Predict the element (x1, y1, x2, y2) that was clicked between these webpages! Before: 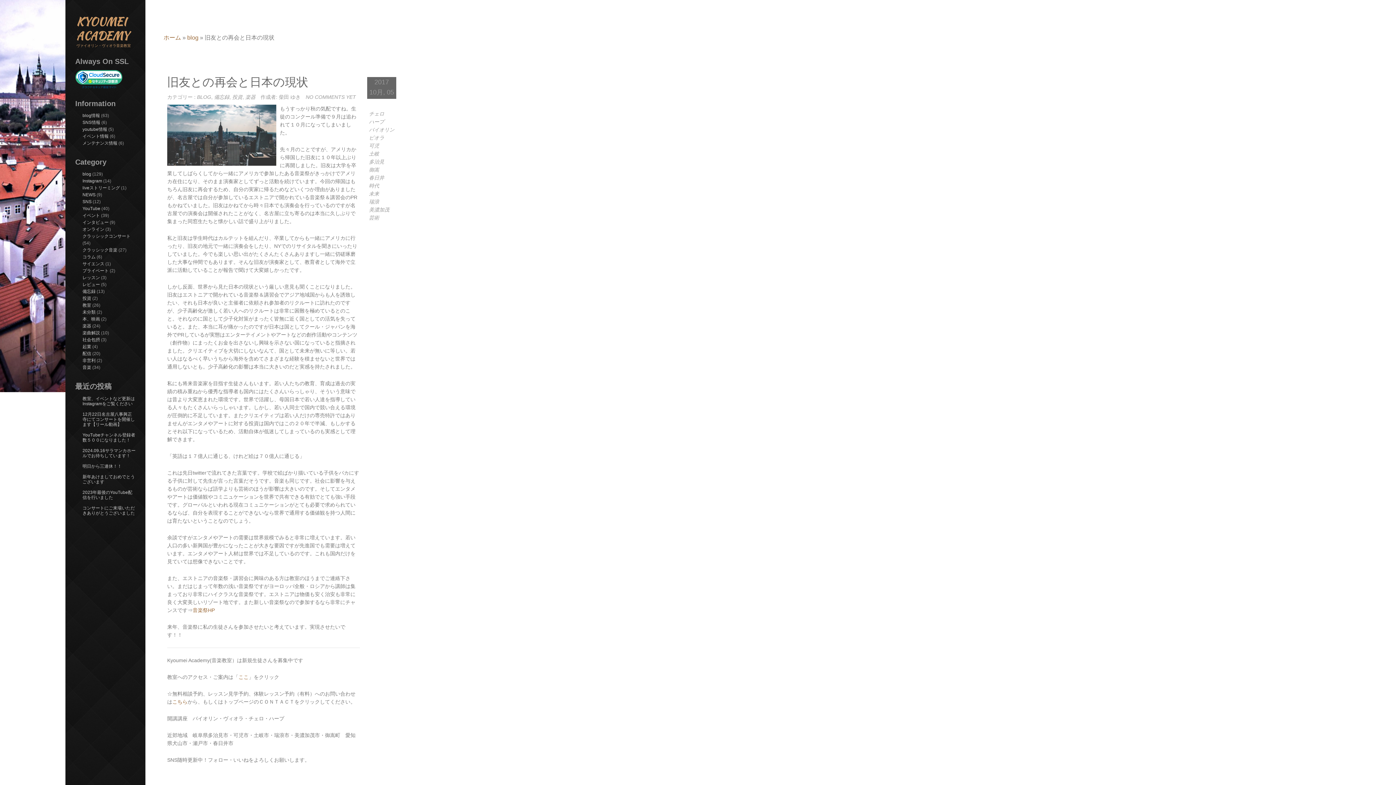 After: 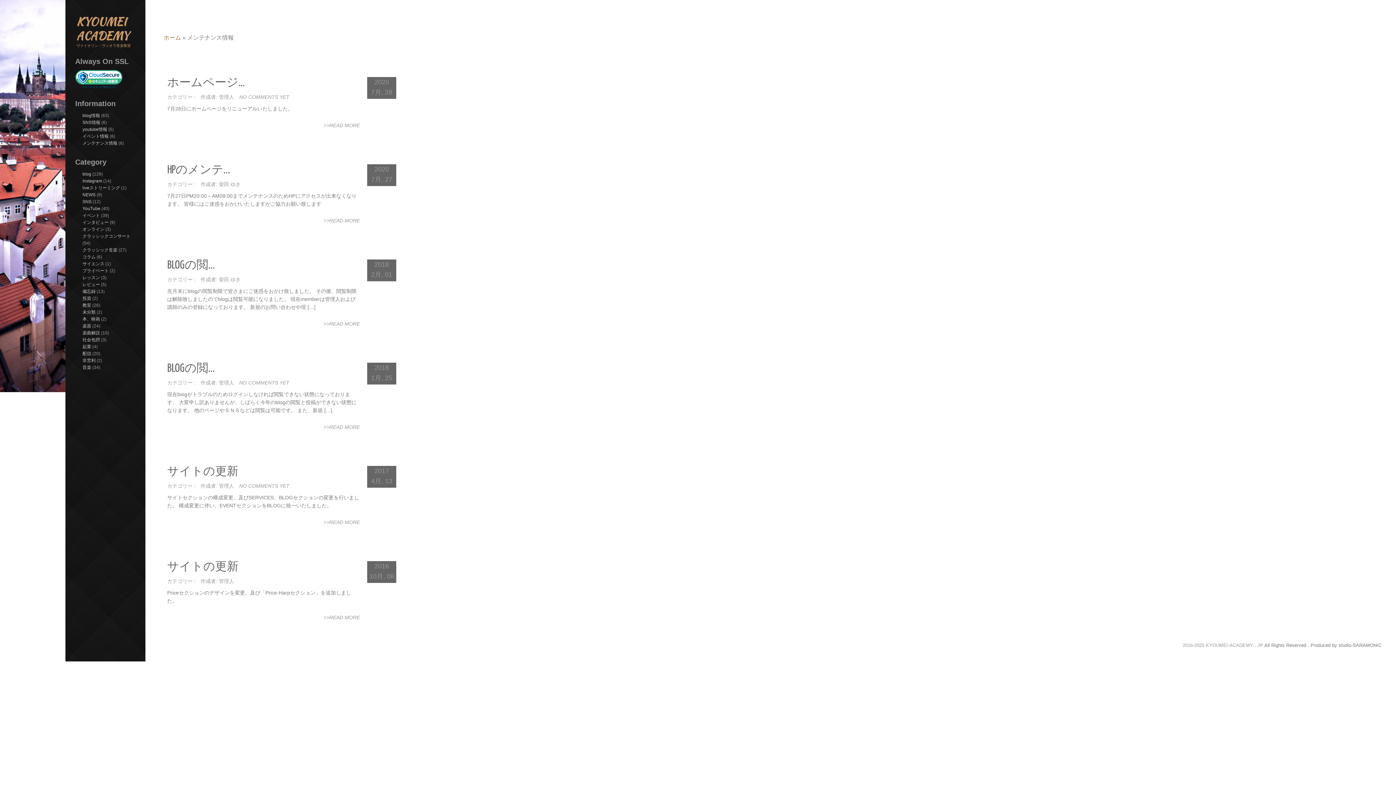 Action: bbox: (82, 140, 117, 145) label: メンテナンス情報